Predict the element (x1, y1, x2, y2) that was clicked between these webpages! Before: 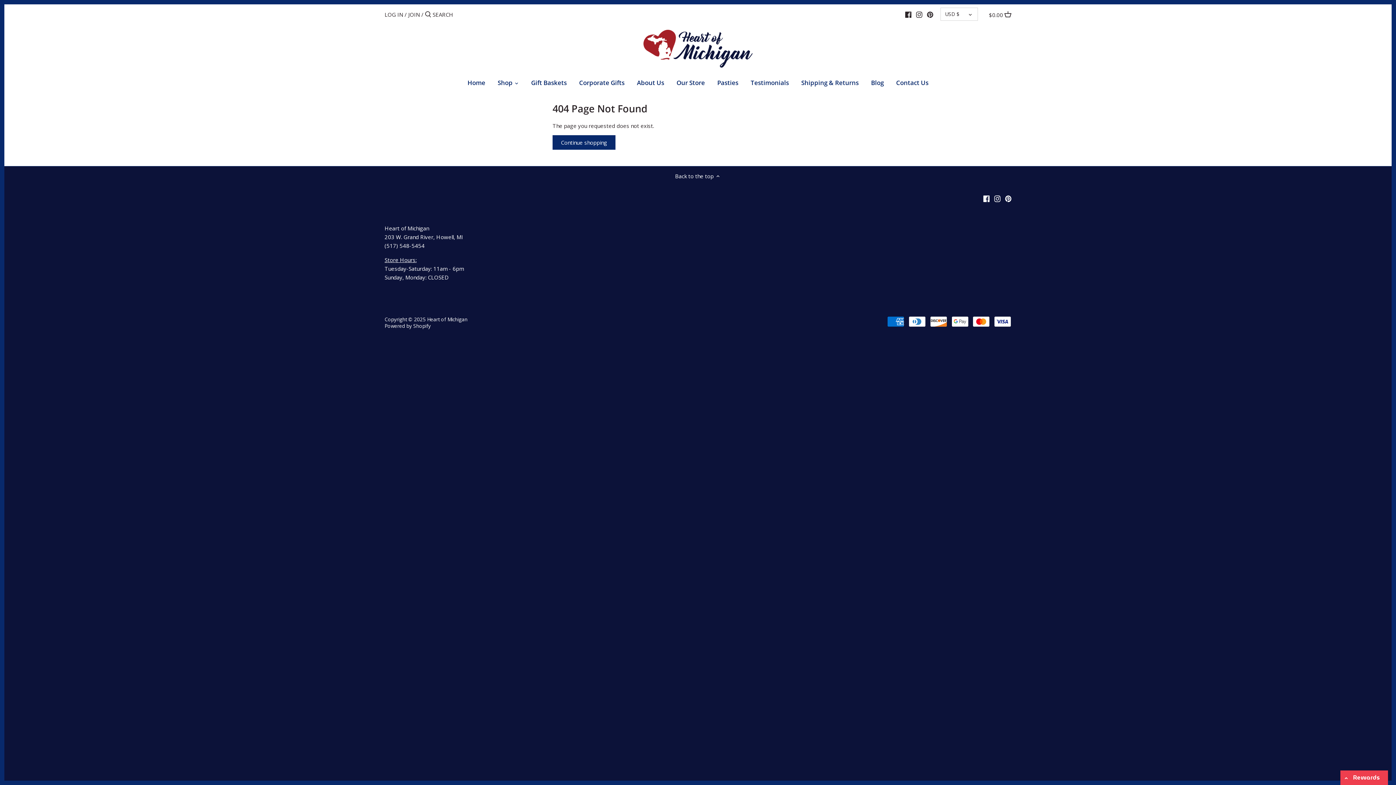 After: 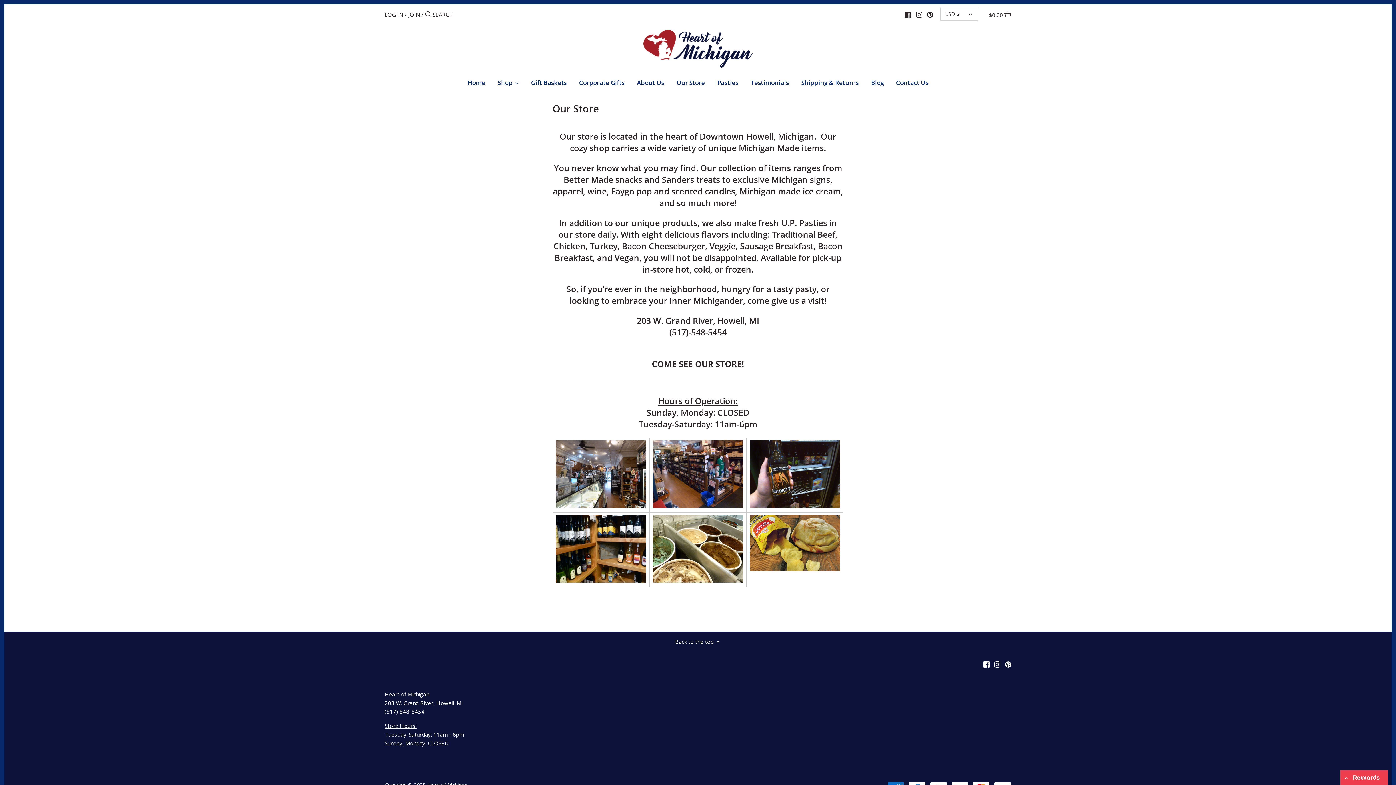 Action: bbox: (670, 76, 711, 91) label: Our Store